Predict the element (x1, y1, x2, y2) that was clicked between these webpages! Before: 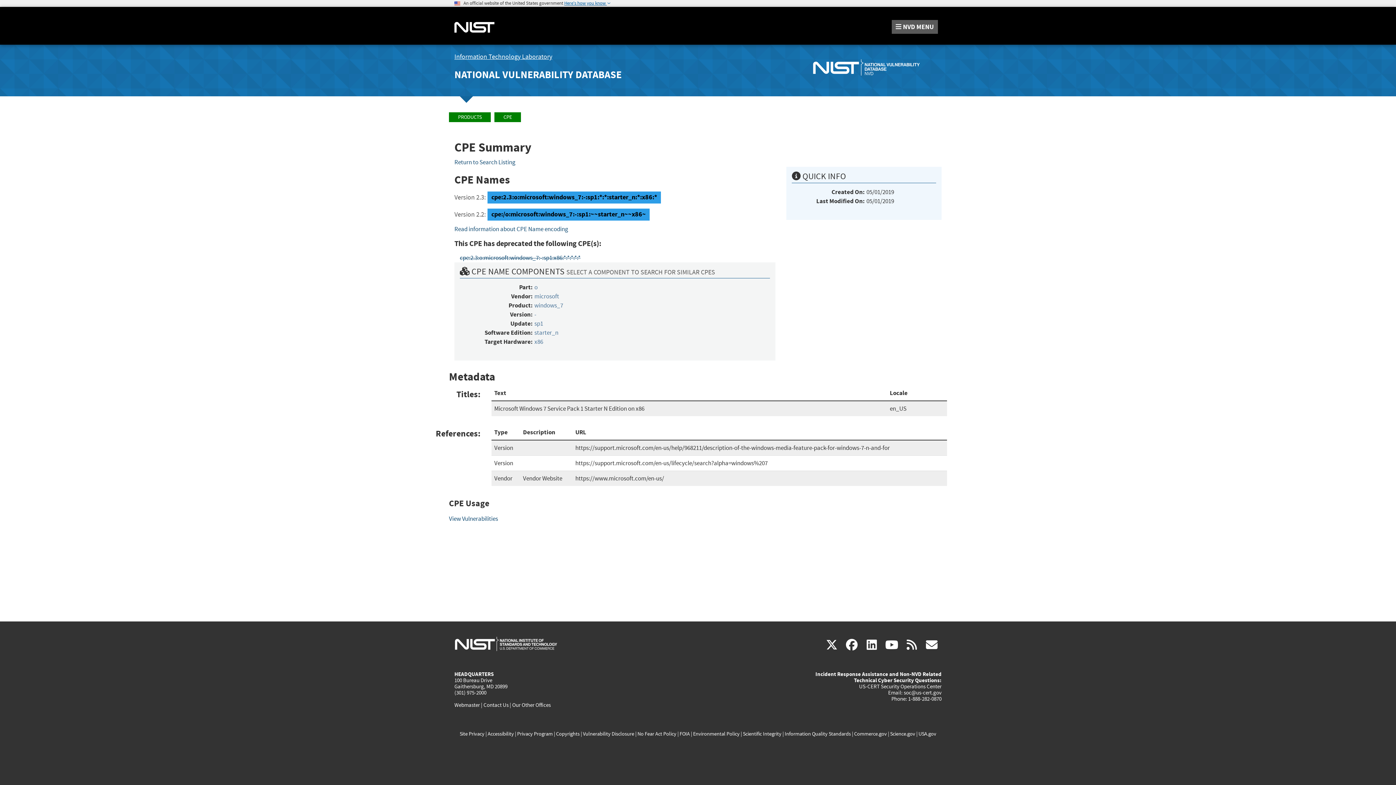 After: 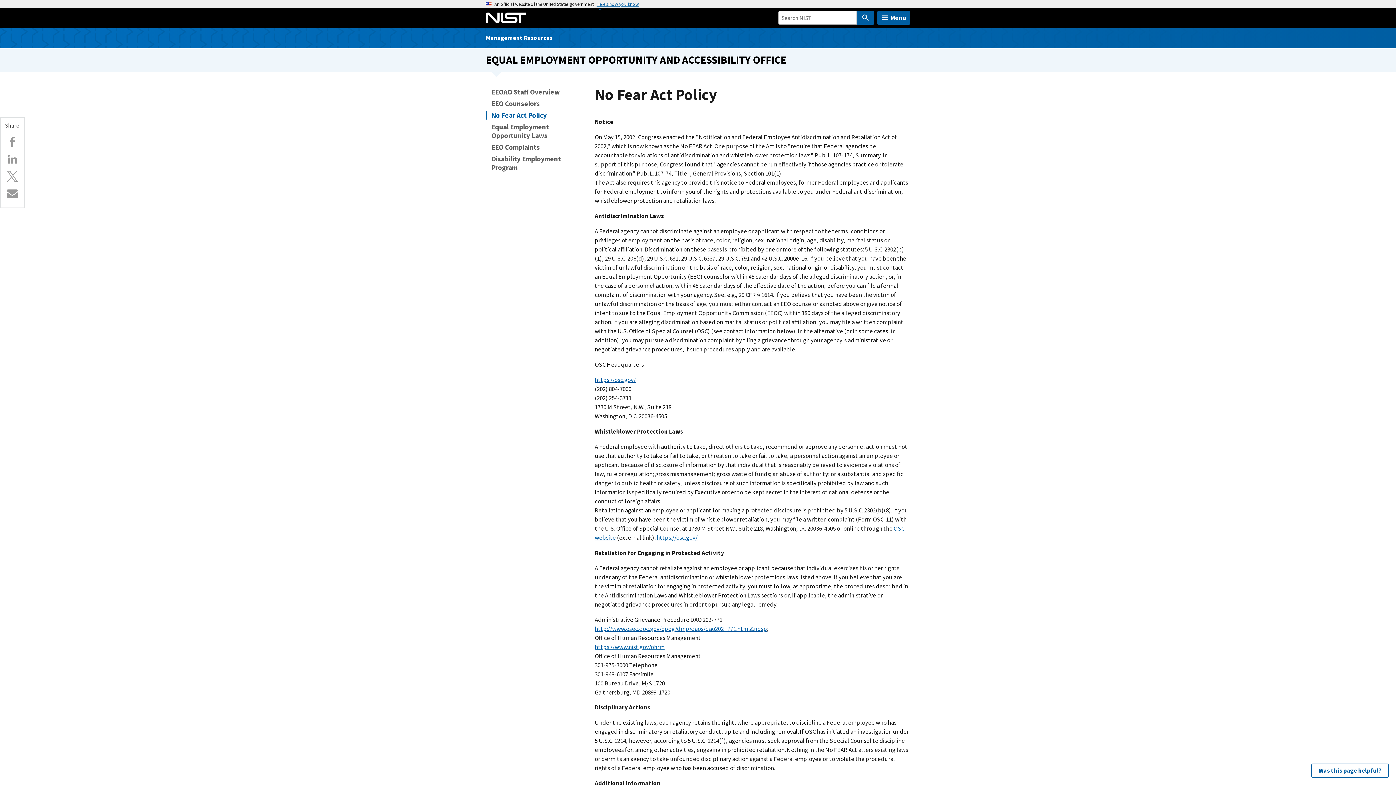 Action: label: No Fear Act Policy bbox: (637, 730, 676, 737)